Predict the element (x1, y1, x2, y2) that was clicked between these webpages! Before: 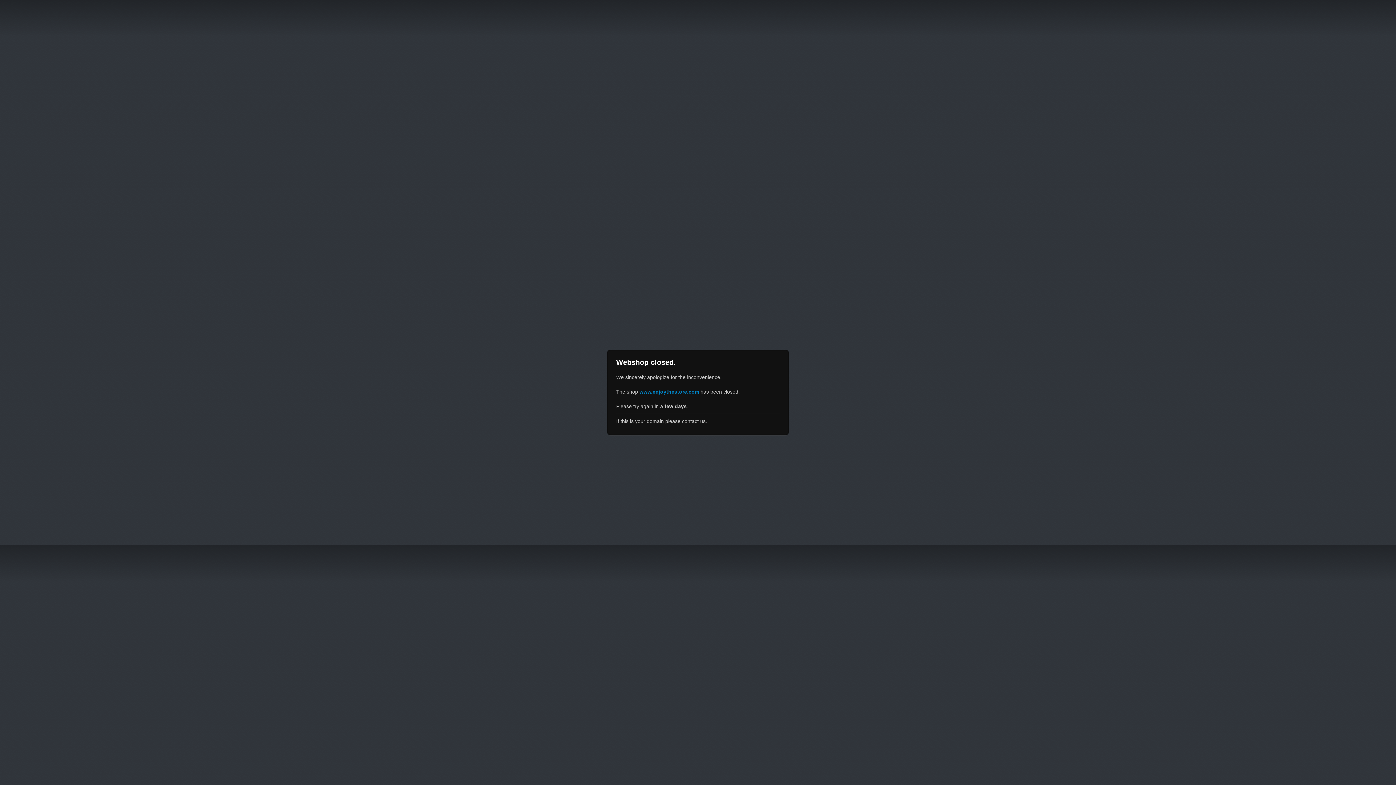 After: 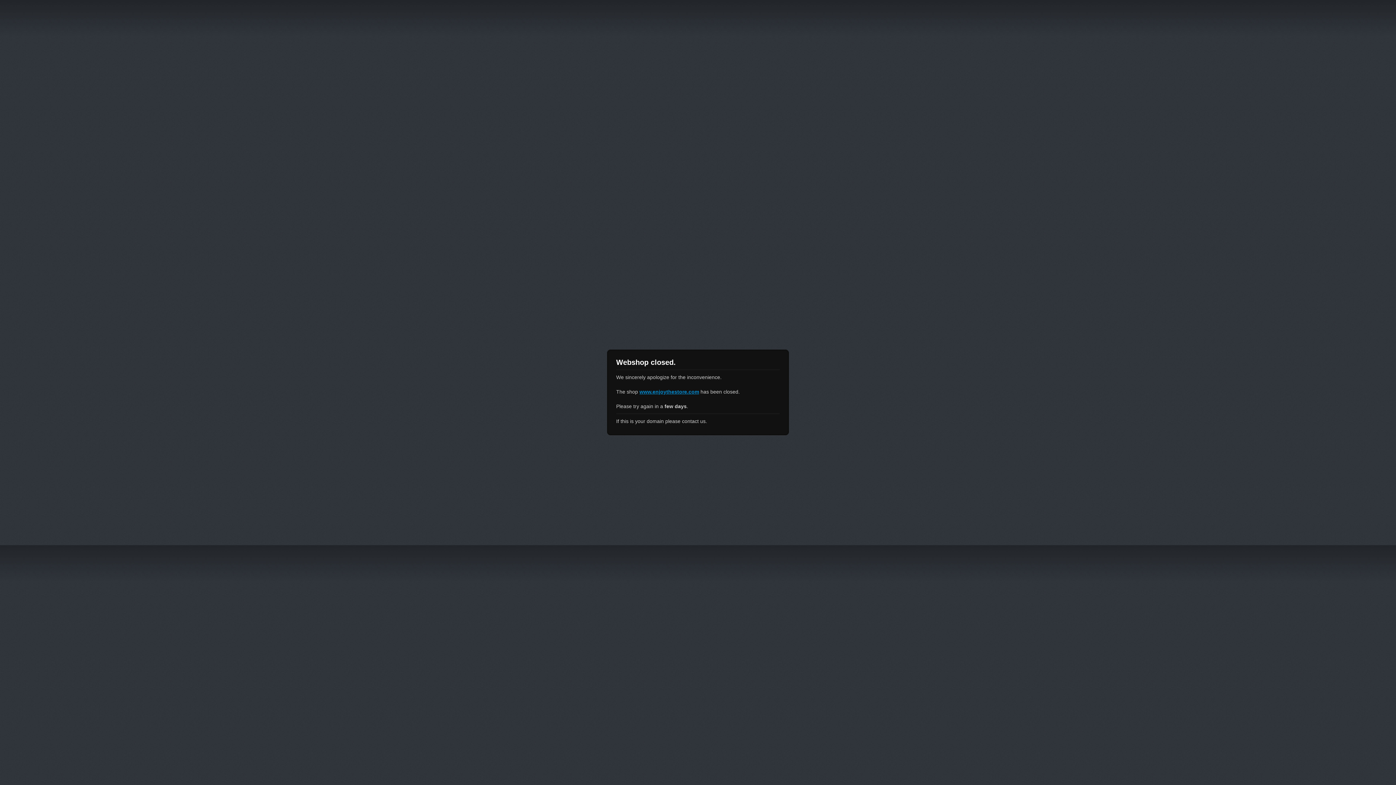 Action: label: www.enjoythestore.com bbox: (639, 389, 699, 394)